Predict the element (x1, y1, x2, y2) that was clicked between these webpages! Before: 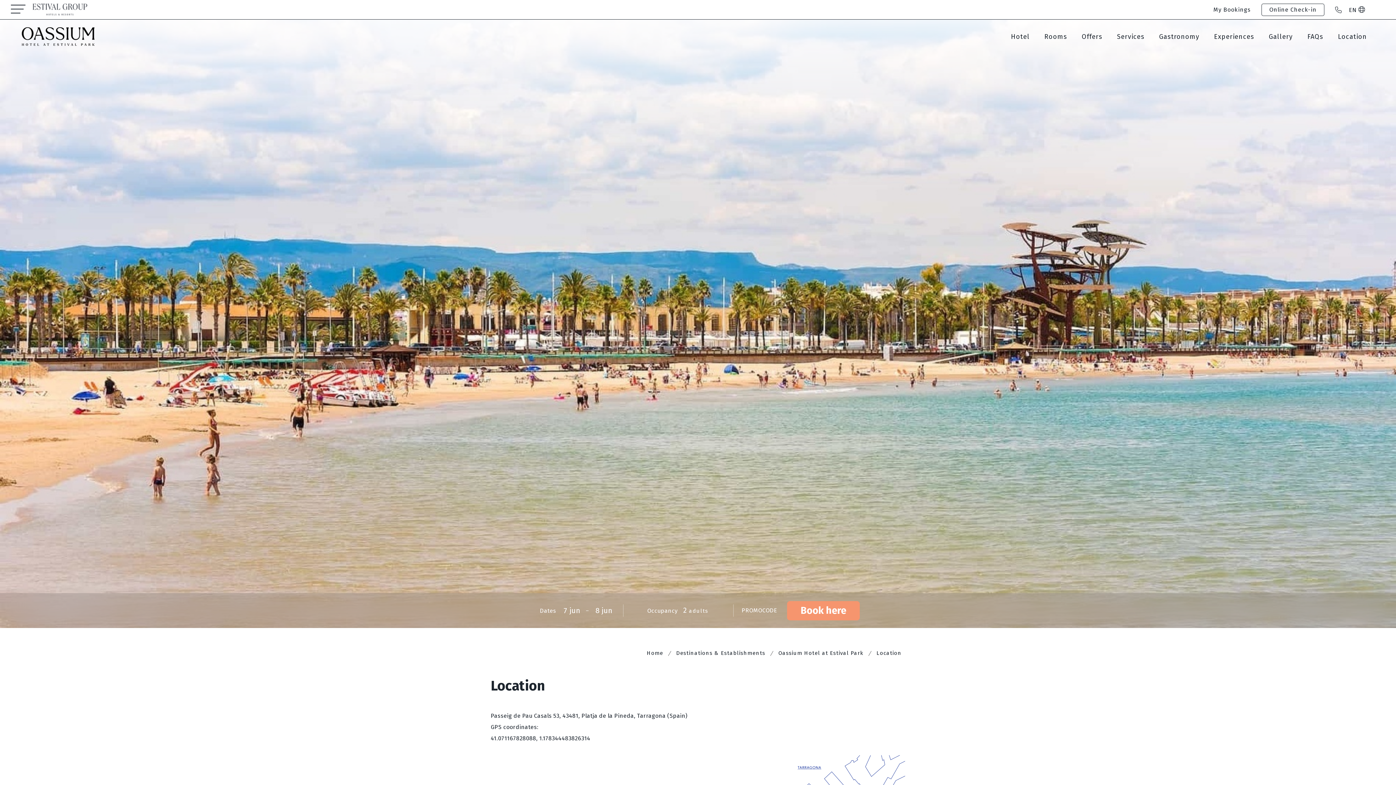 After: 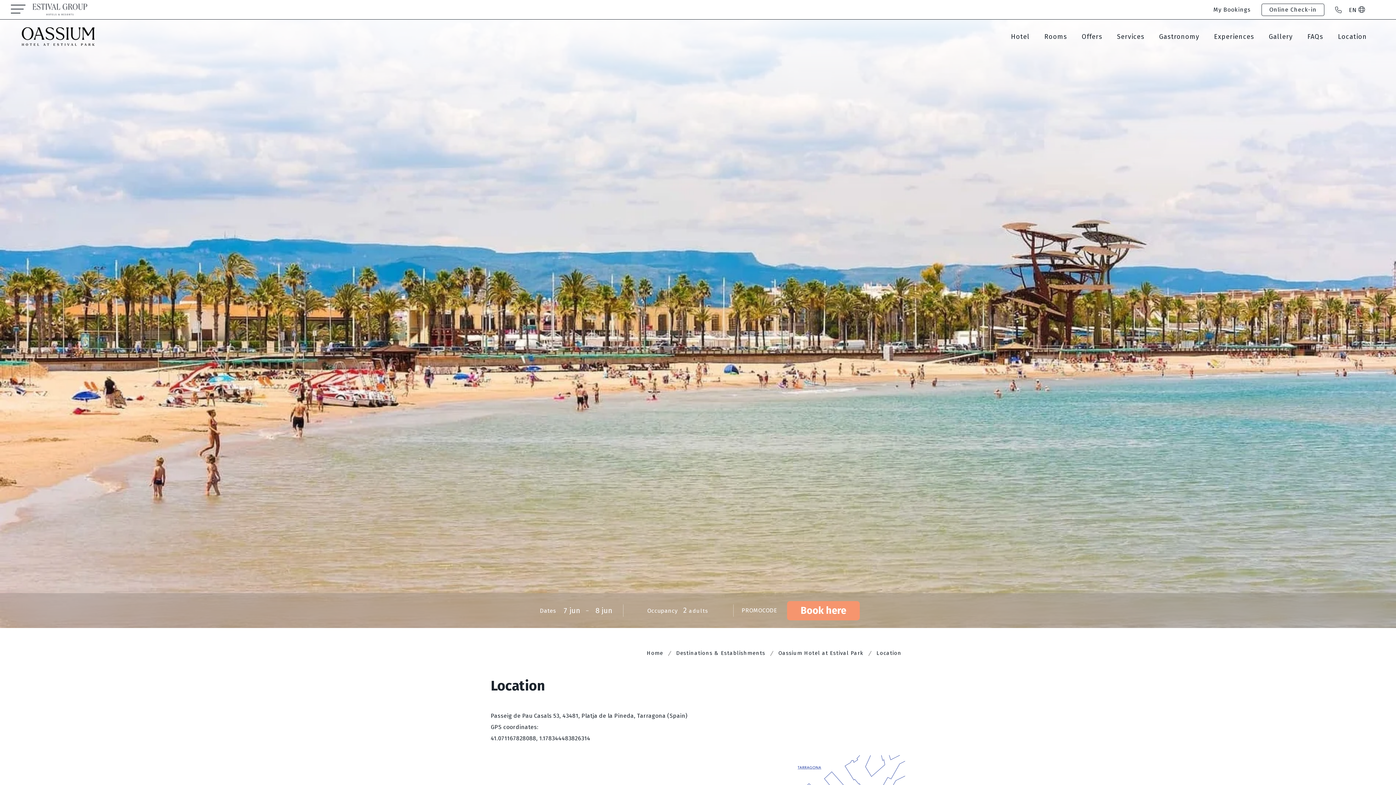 Action: bbox: (1338, 32, 1367, 40) label: Location